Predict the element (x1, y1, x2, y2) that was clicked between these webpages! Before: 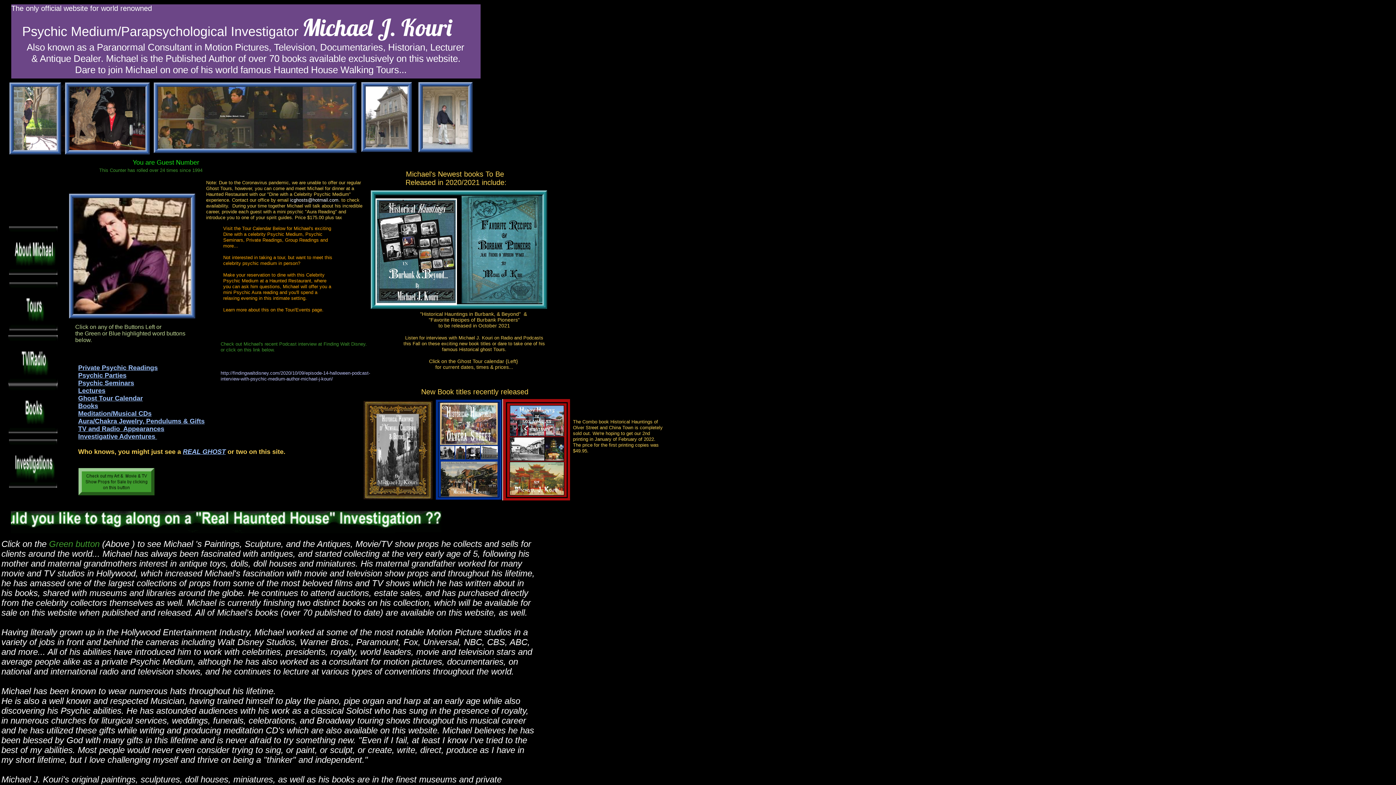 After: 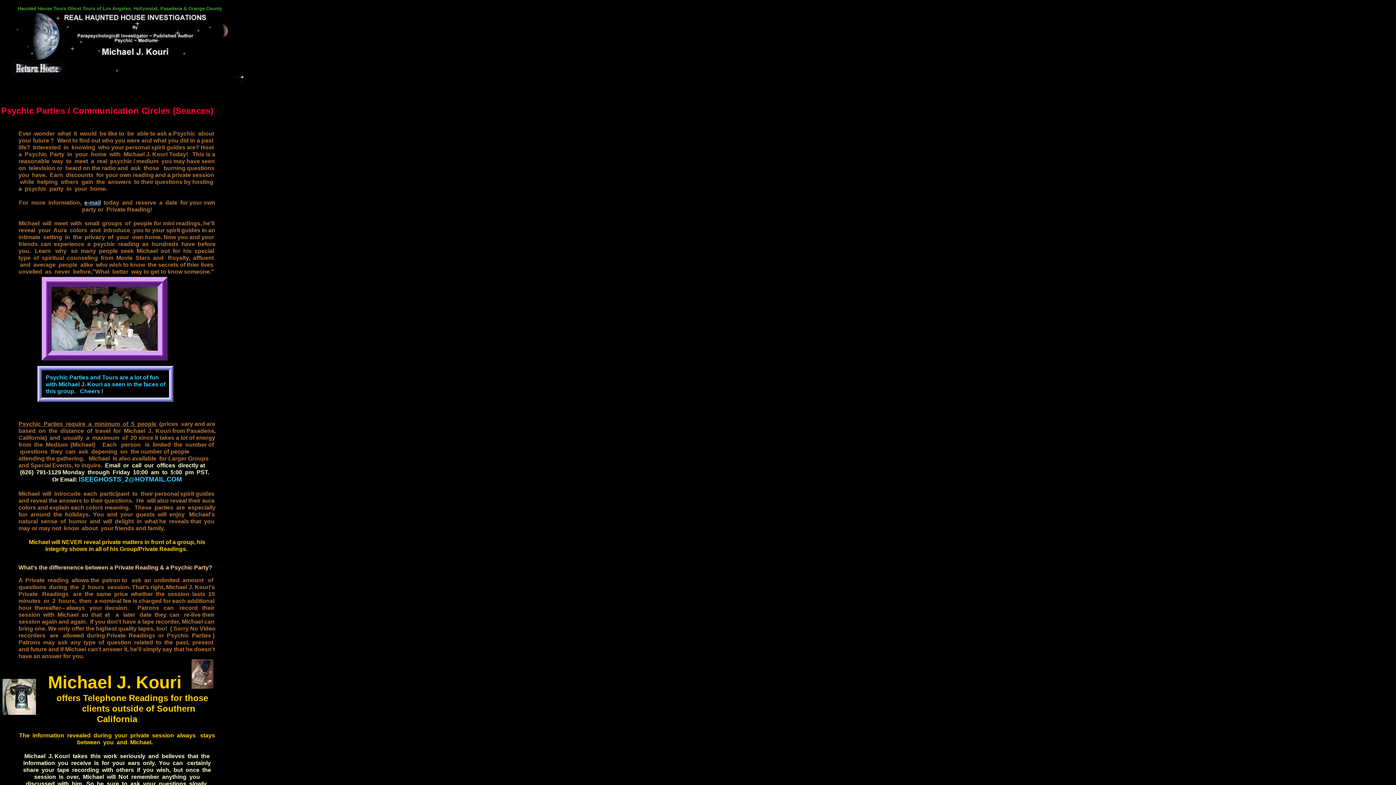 Action: label: Psychic Parties bbox: (78, 372, 126, 379)